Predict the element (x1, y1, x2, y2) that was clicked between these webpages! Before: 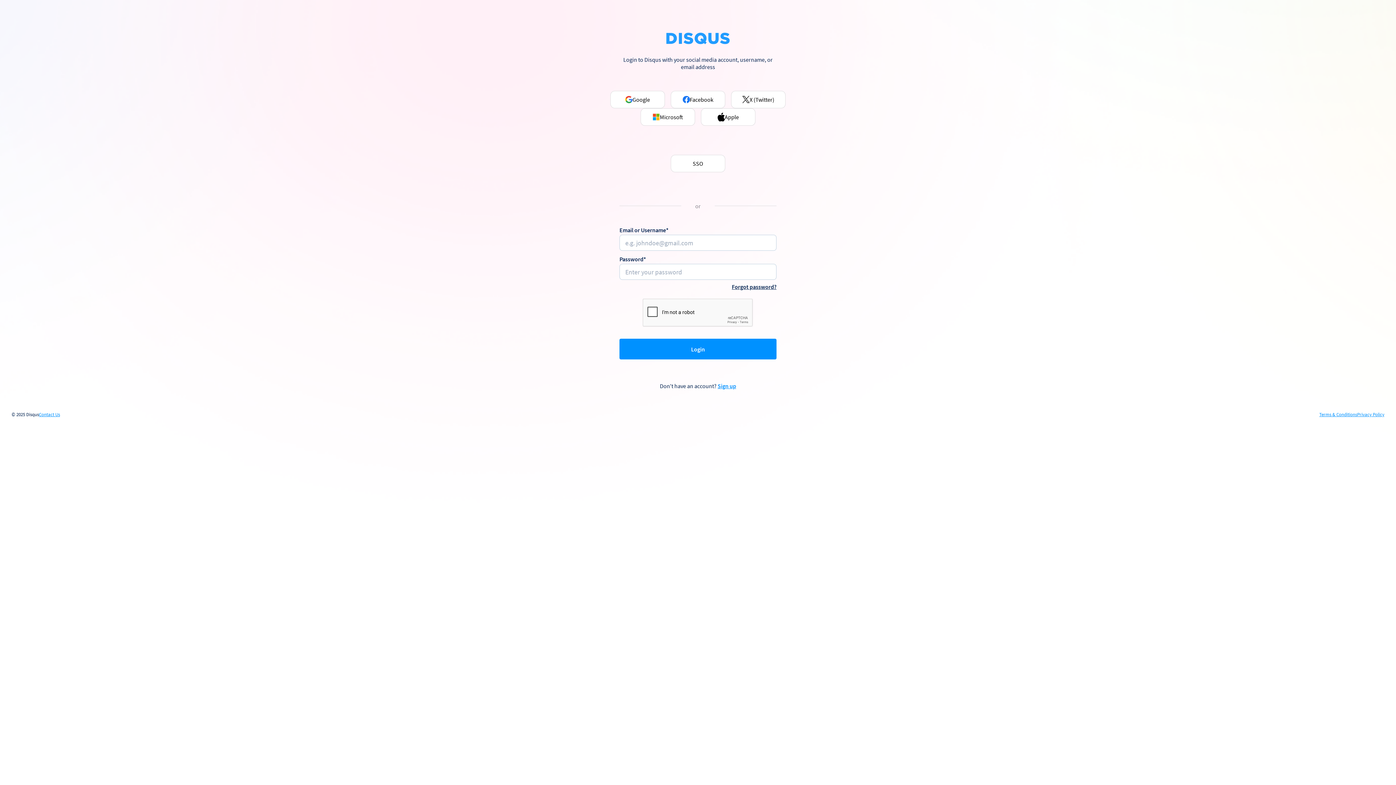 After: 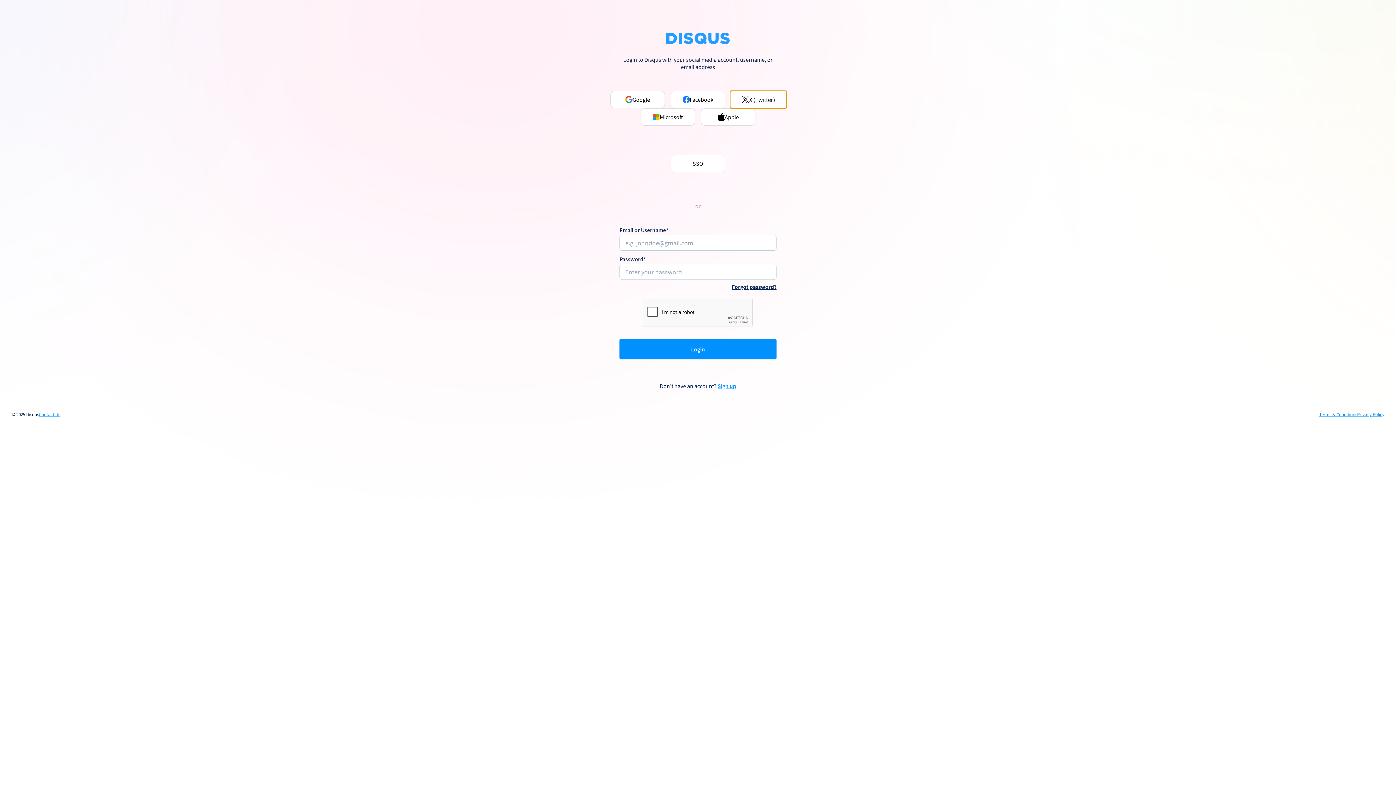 Action: bbox: (731, 90, 785, 108) label: X (Twitter)